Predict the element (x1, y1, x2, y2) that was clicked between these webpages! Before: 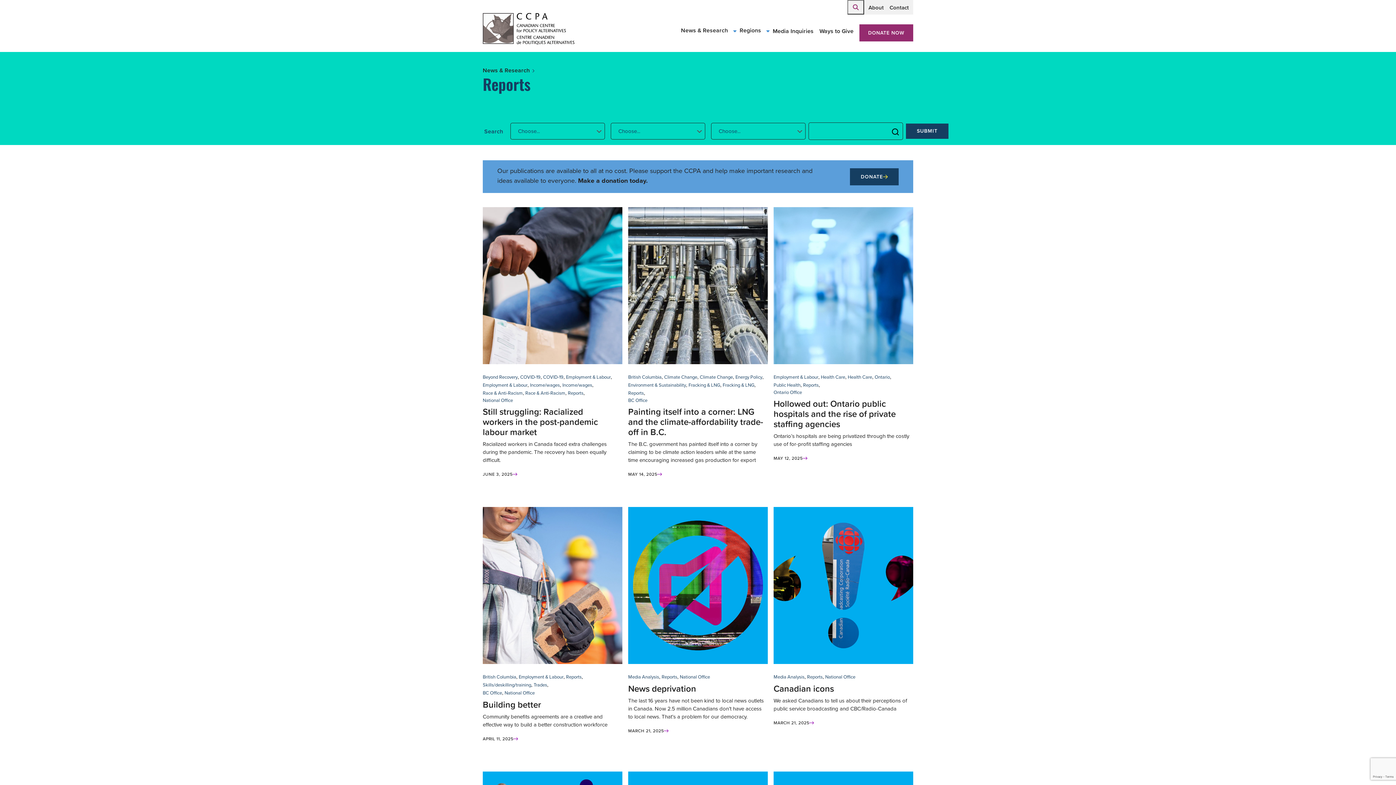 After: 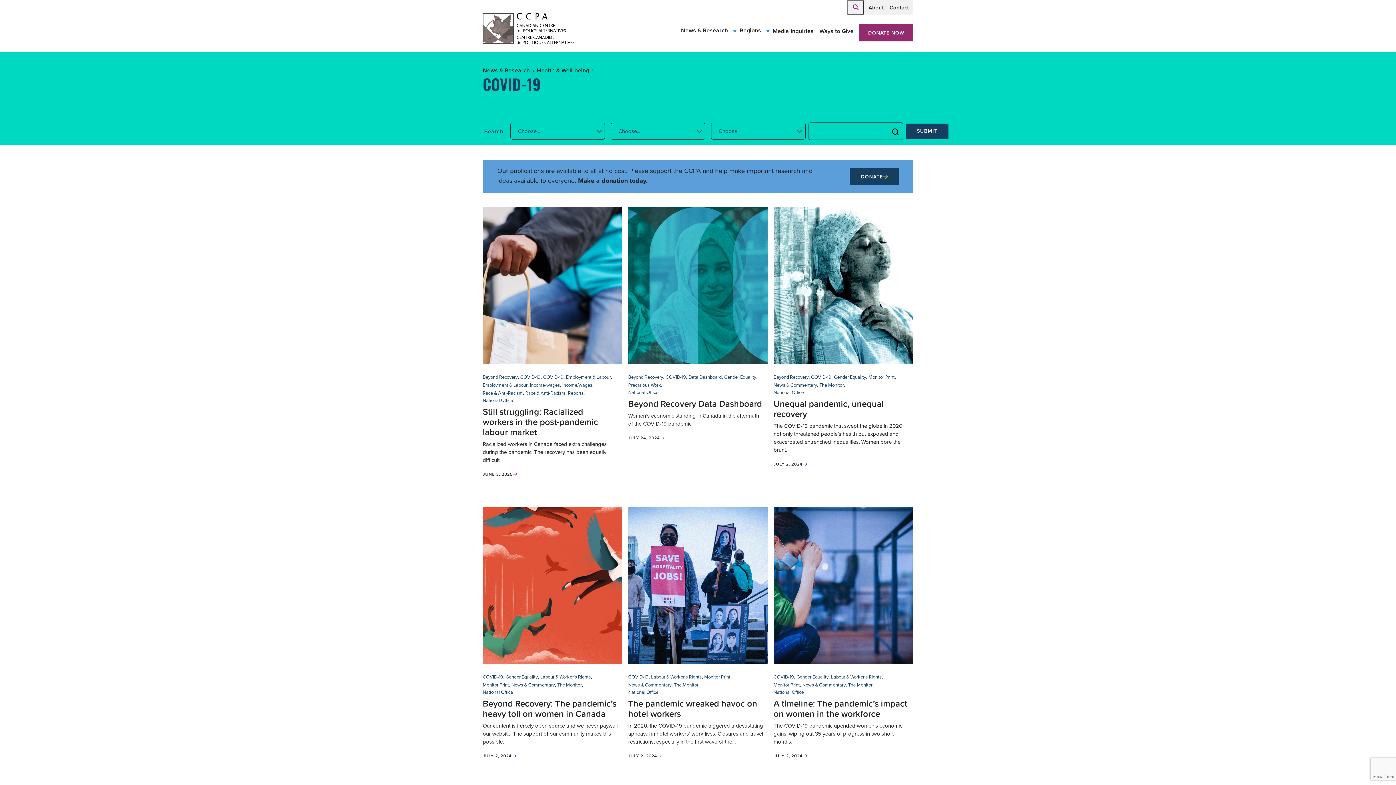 Action: label: COVID-19 bbox: (520, 373, 540, 381)